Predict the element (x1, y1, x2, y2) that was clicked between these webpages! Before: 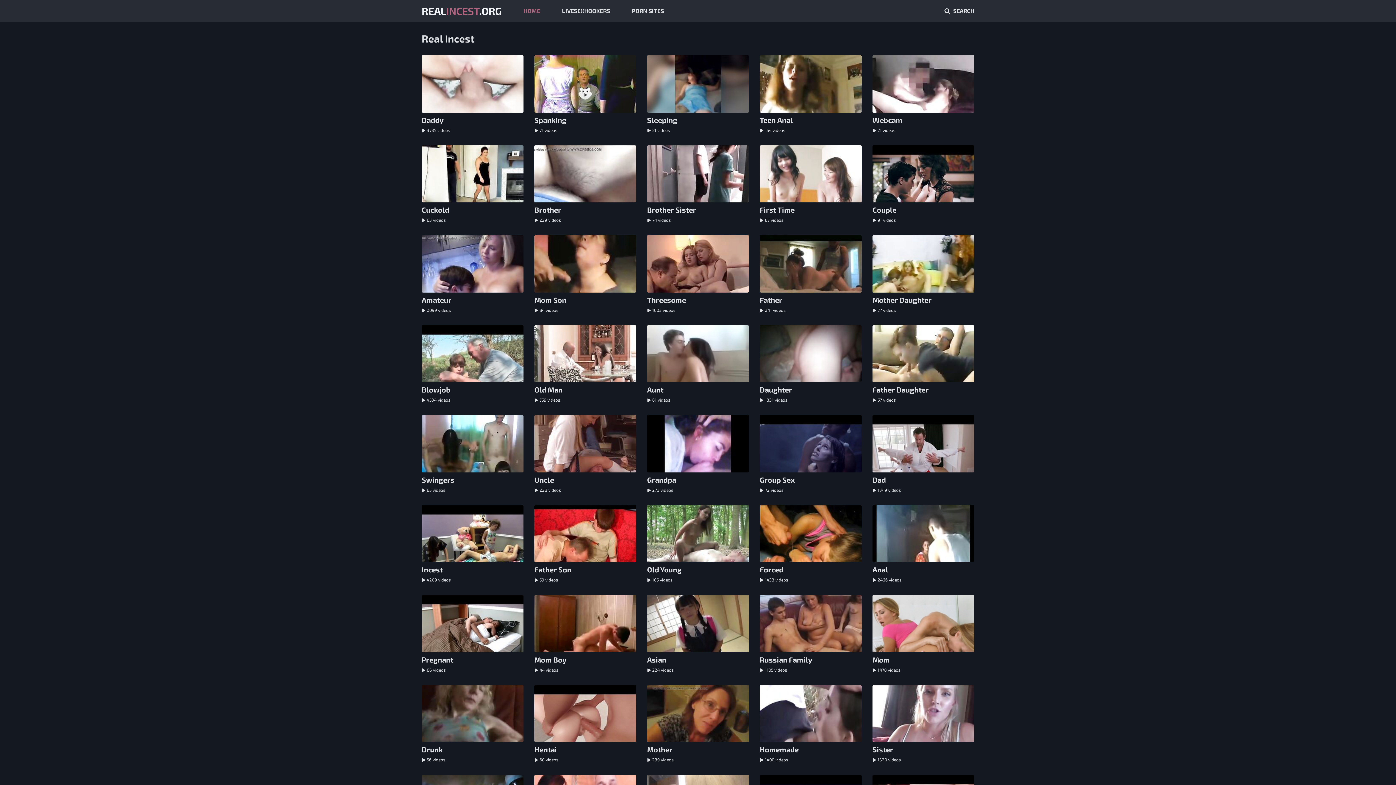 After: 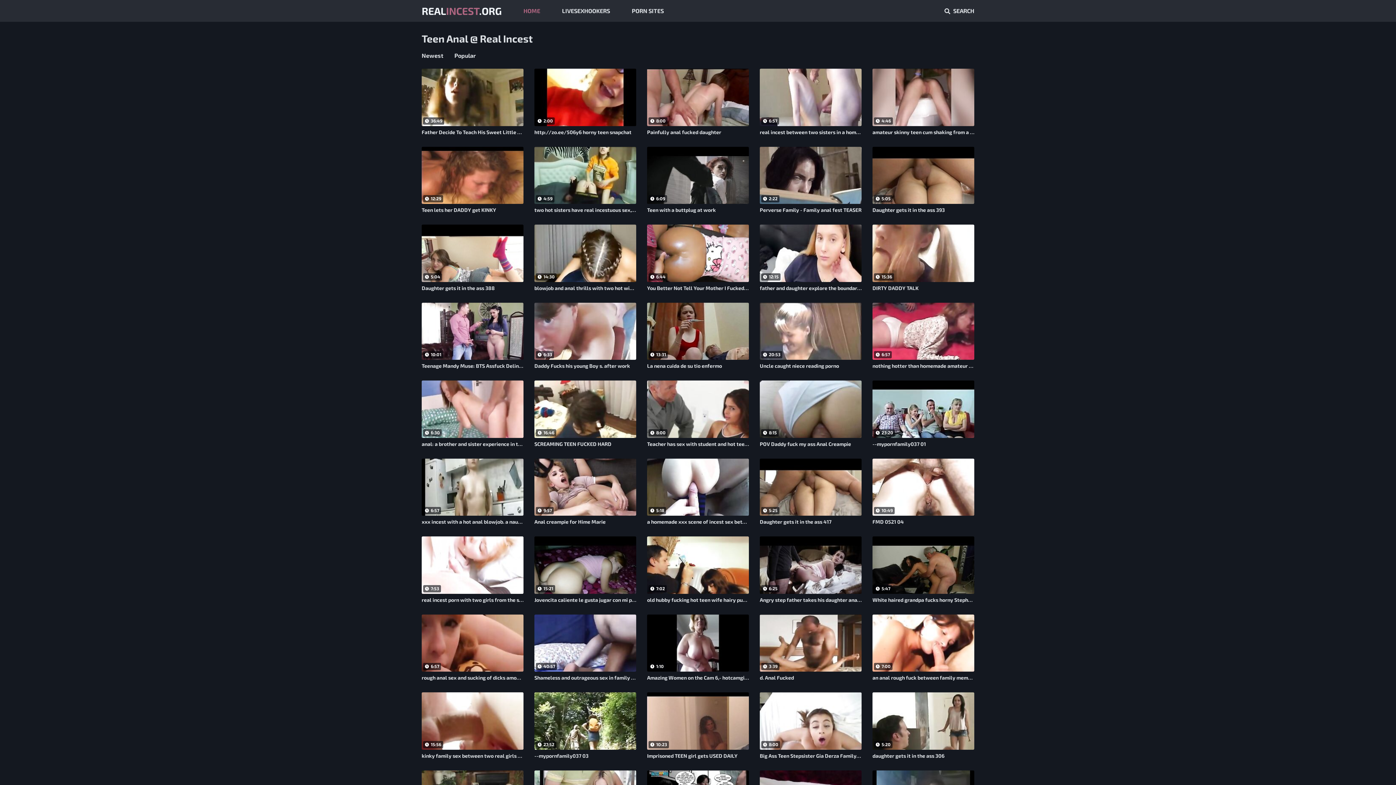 Action: bbox: (760, 55, 861, 124) label: Teen Anal